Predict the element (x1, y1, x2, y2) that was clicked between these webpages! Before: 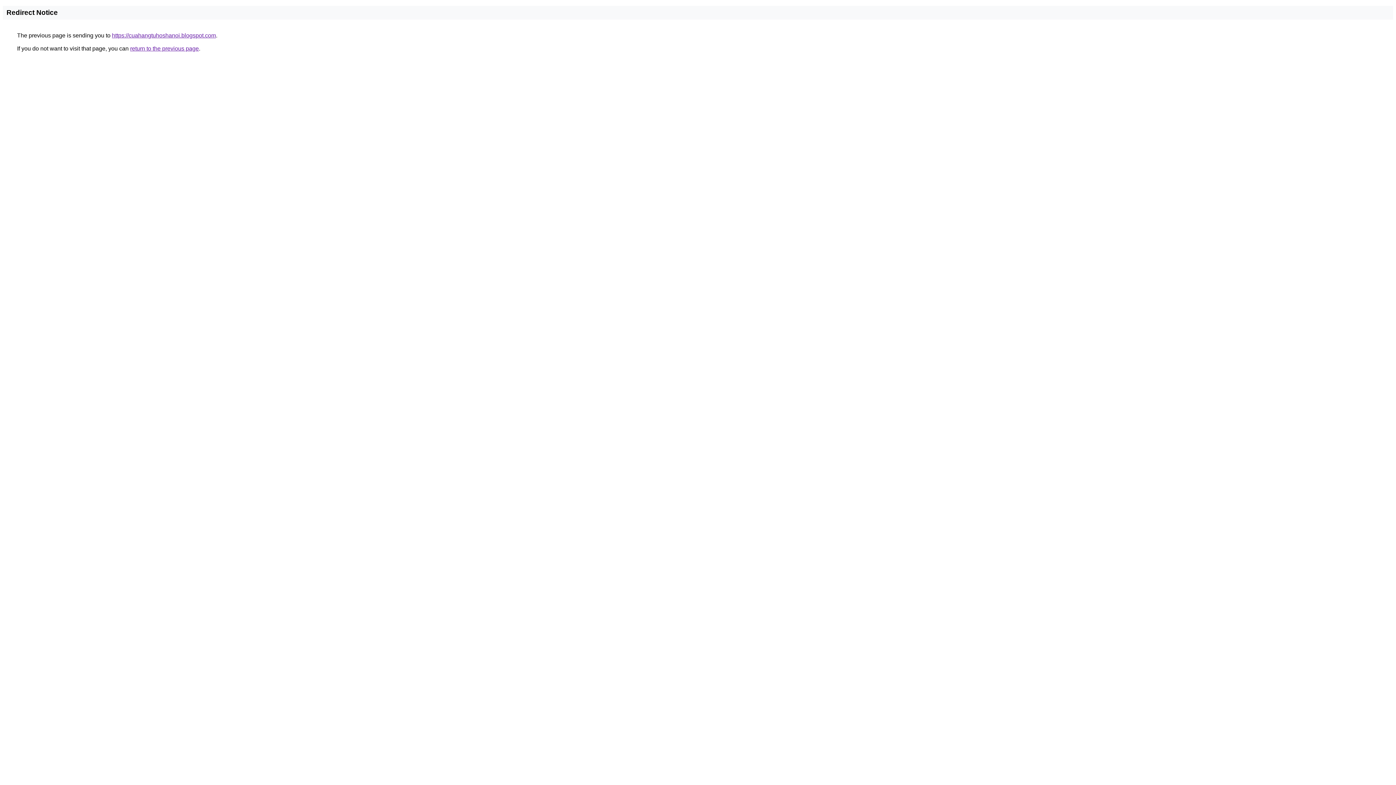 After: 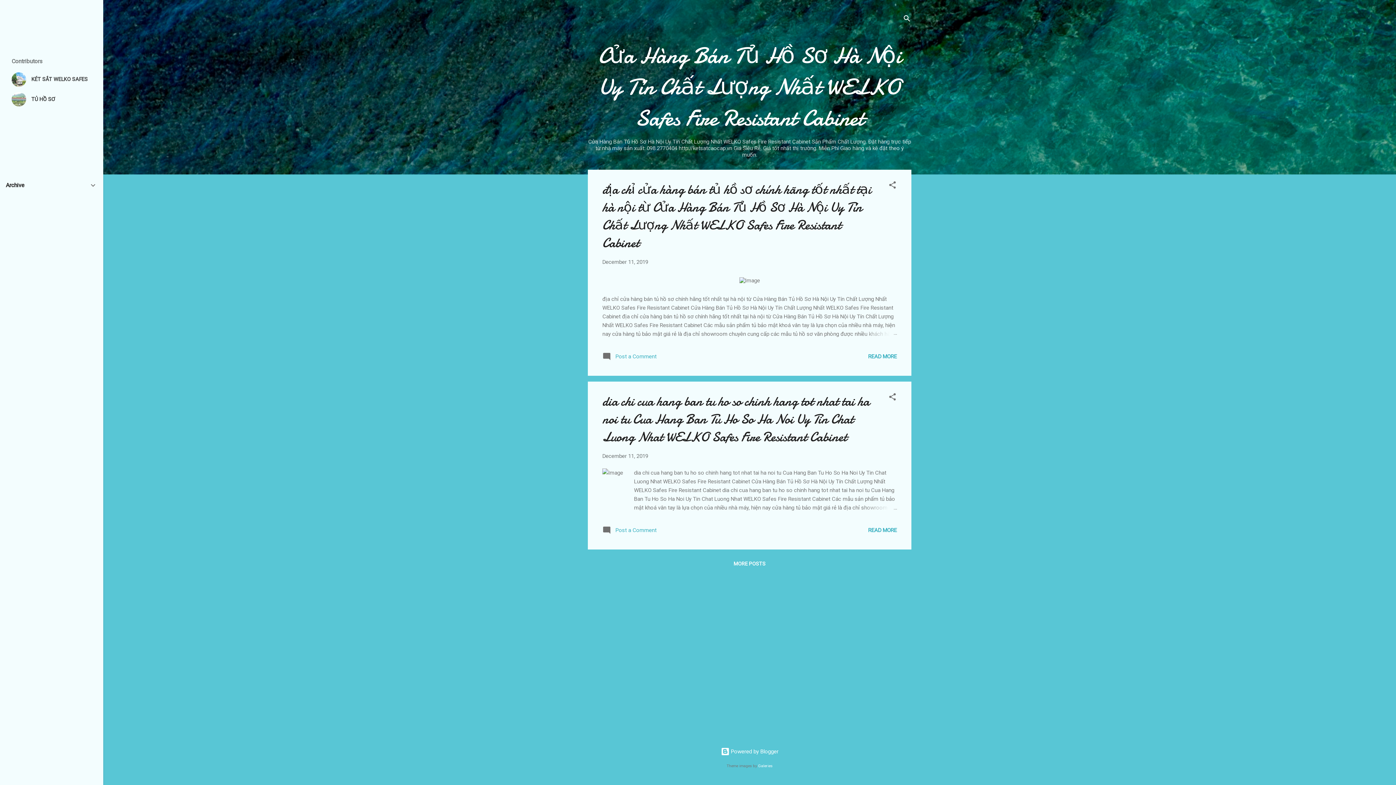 Action: label: https://cuahangtuhoshanoi.blogspot.com bbox: (112, 32, 216, 38)